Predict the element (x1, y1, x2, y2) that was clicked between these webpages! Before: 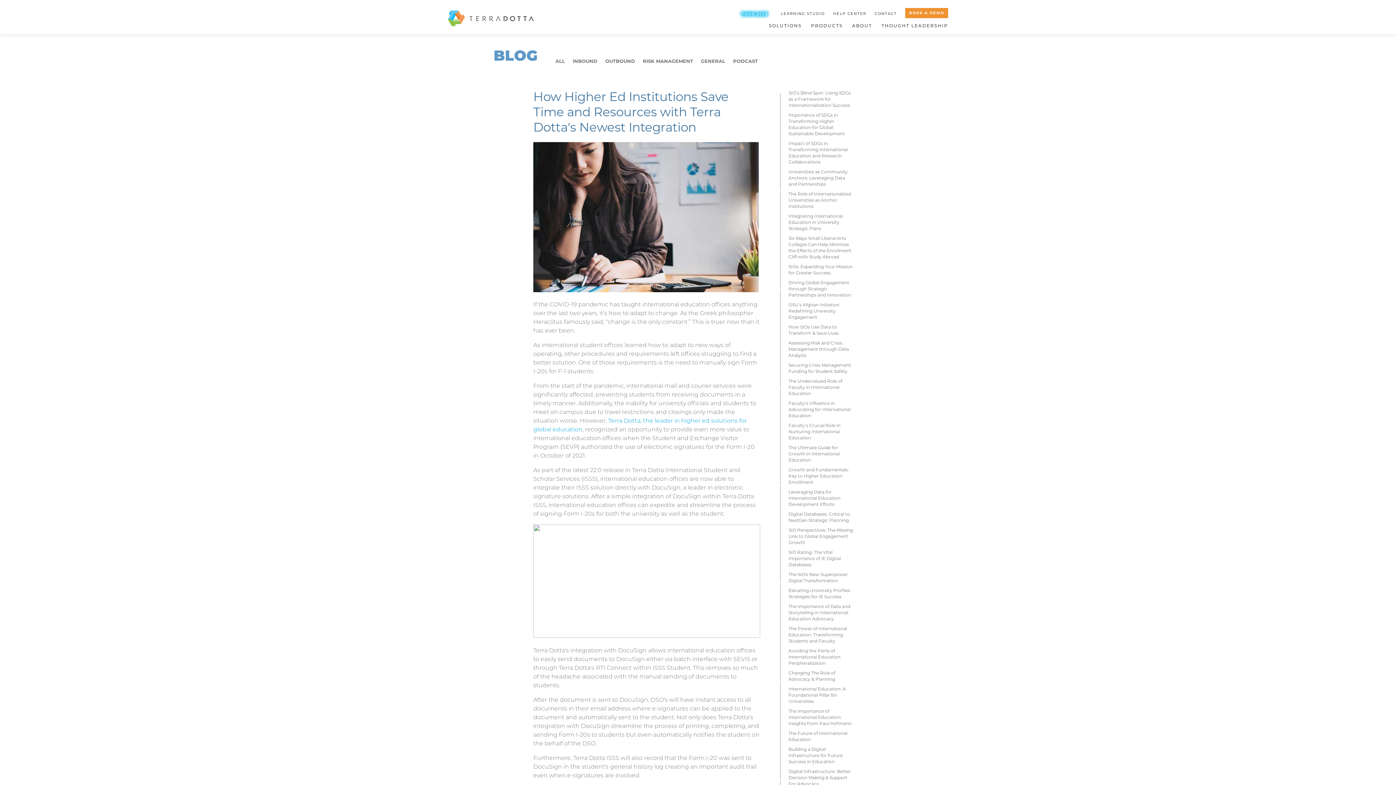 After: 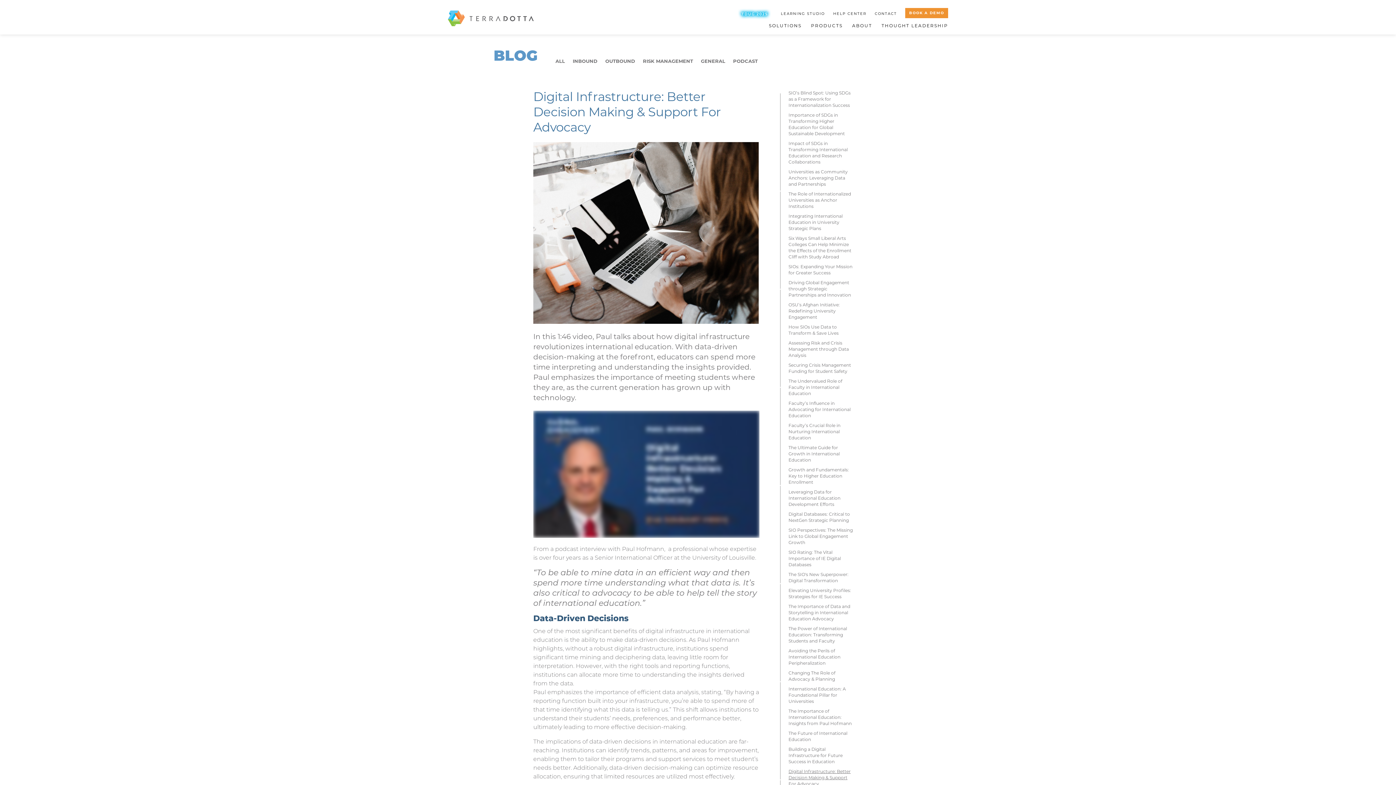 Action: bbox: (788, 770, 850, 786) label: Digital Infrastructure: Better Decision Making & Support For Advocacy